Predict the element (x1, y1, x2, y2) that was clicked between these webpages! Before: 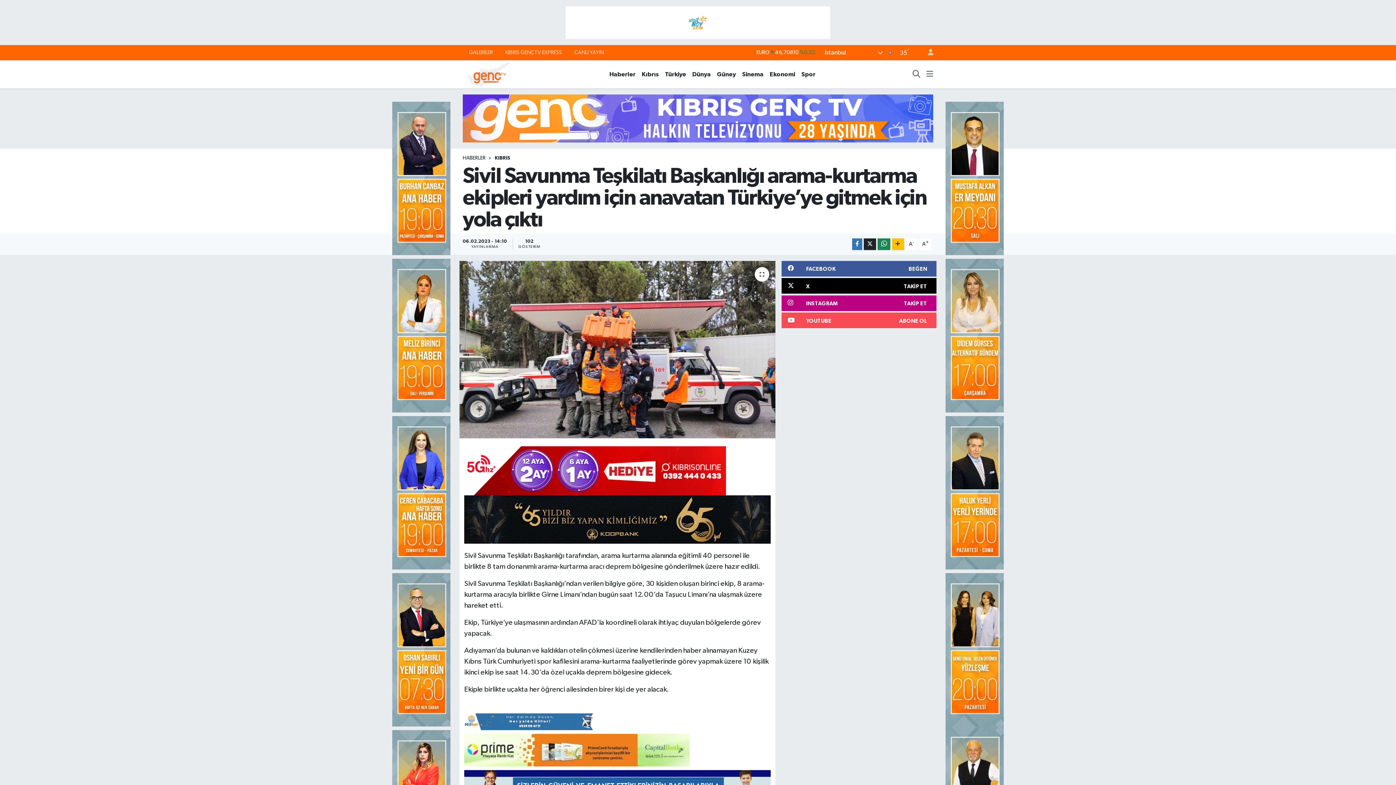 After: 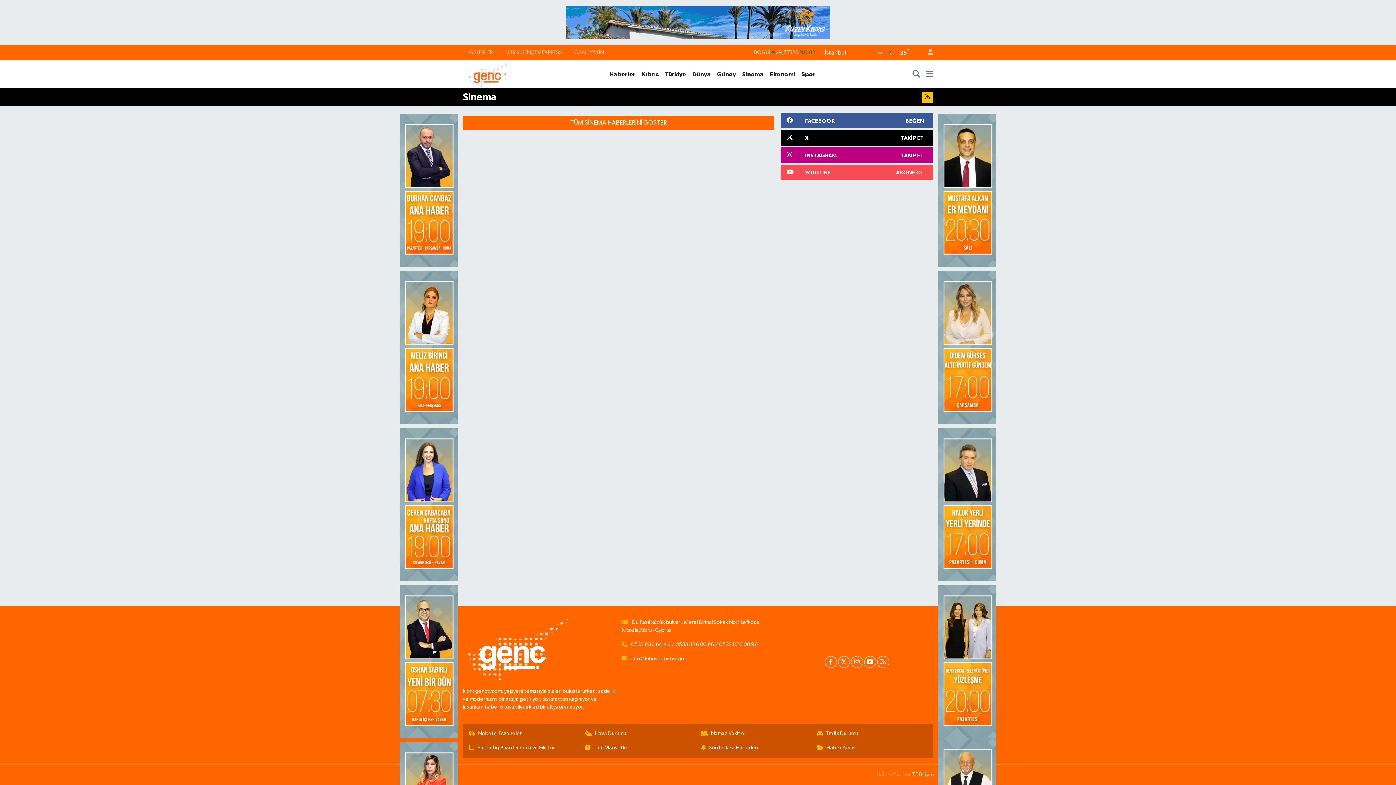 Action: label: Sinema bbox: (739, 69, 766, 78)